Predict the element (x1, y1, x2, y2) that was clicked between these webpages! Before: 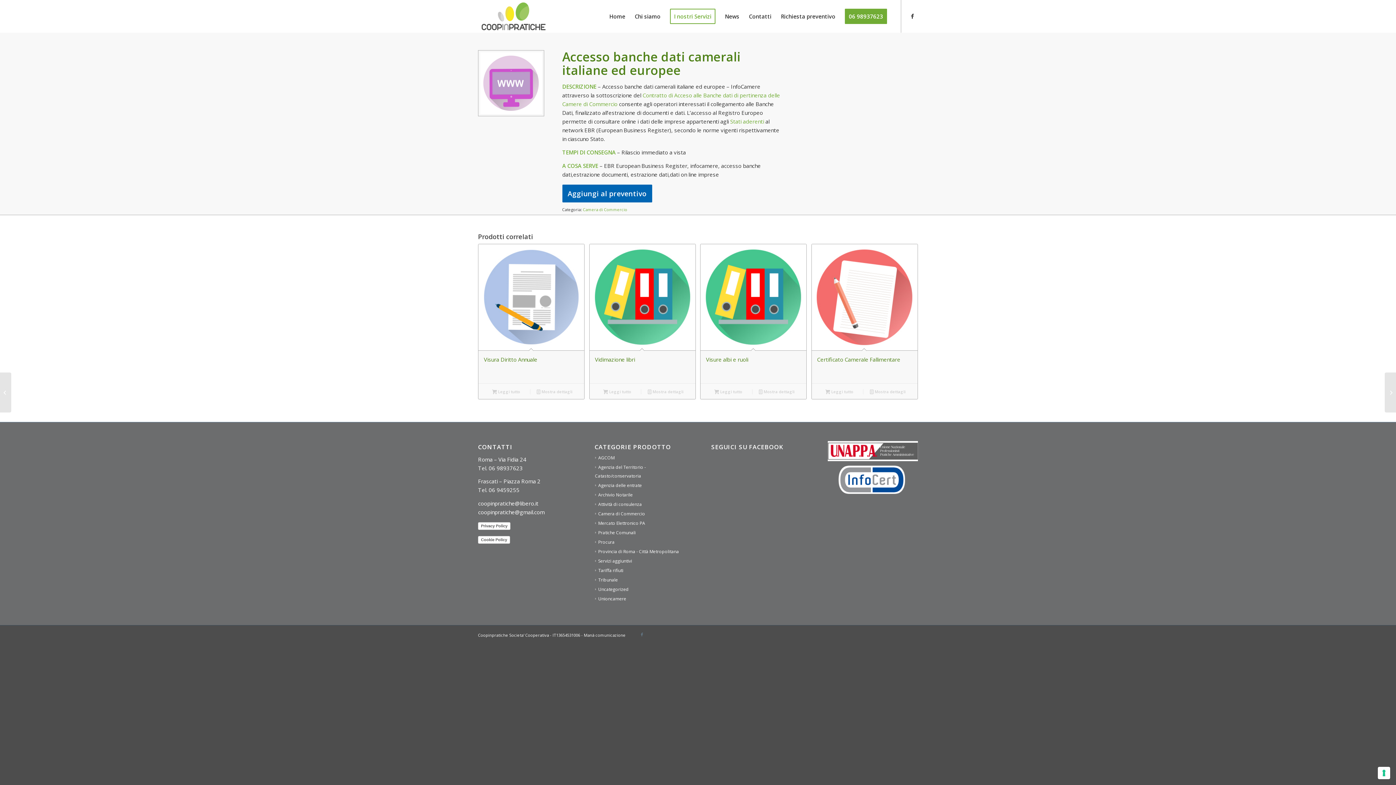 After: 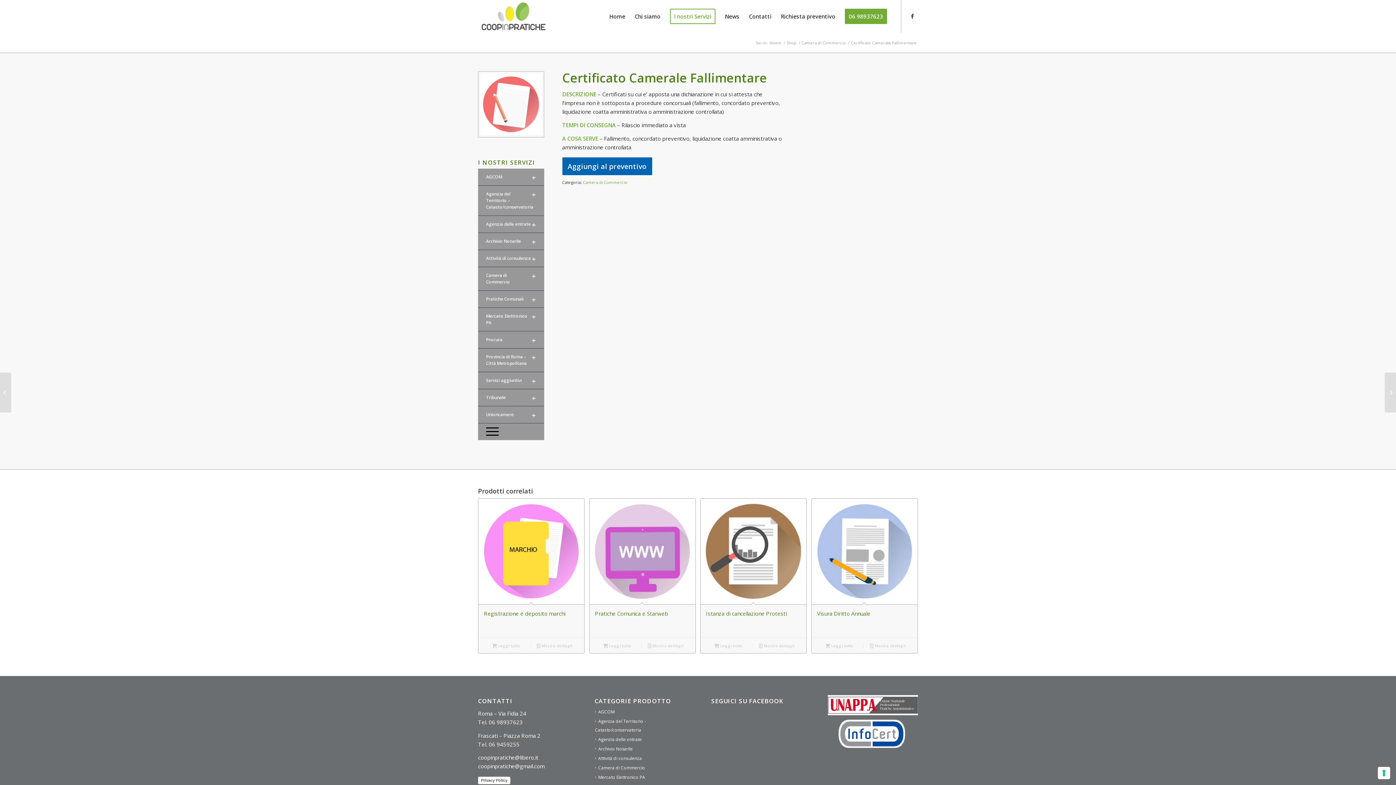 Action: bbox: (815, 387, 863, 395) label: Leggi di più su "Certificato Camerale Fallimentare"